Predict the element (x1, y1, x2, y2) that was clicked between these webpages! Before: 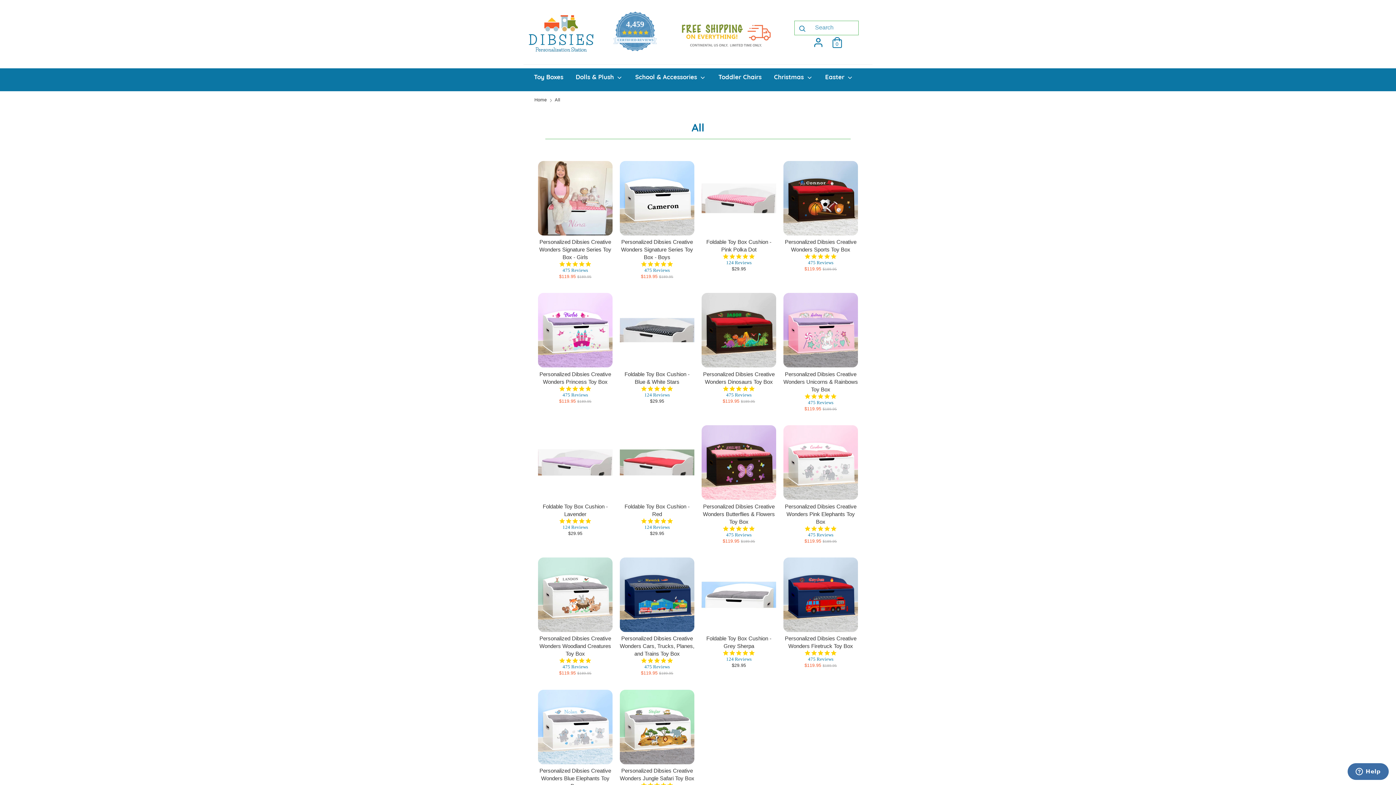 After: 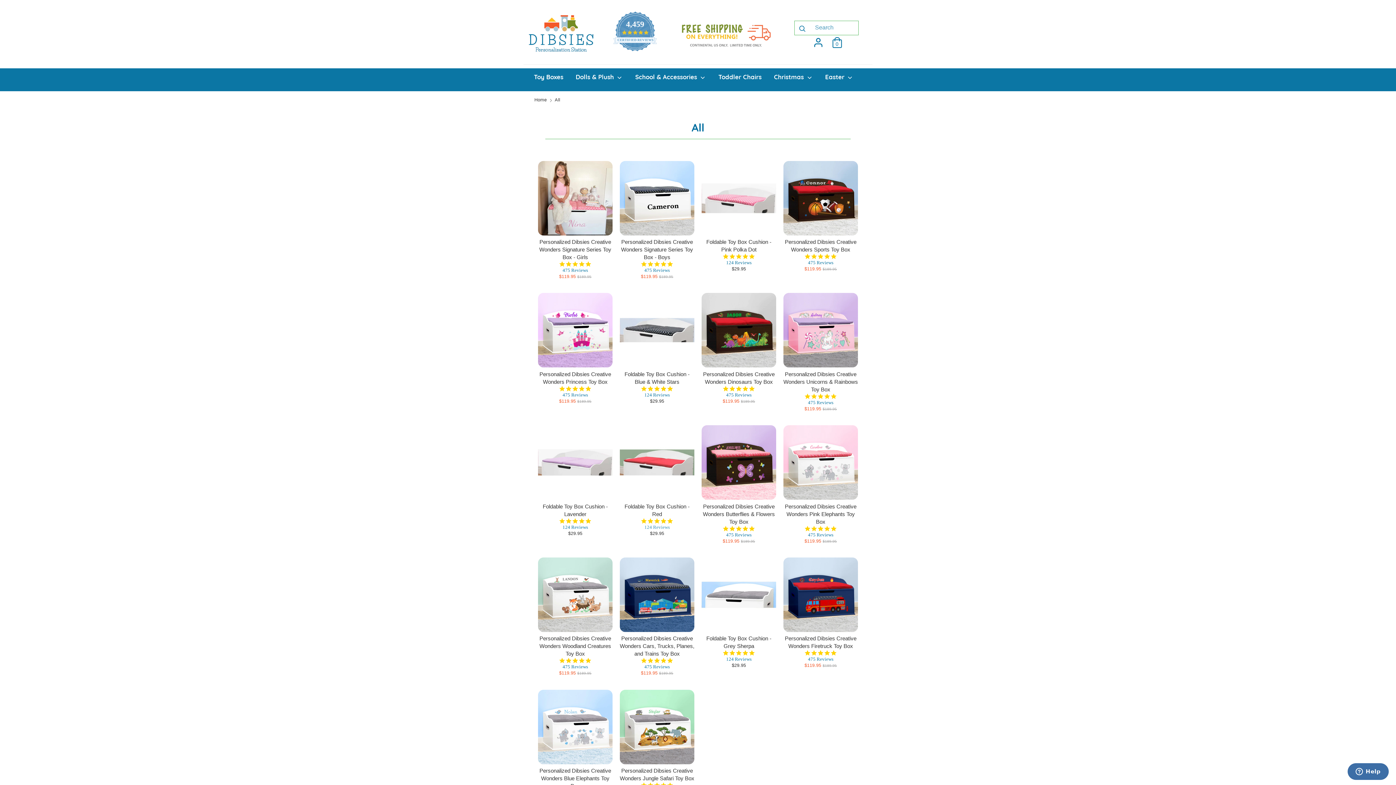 Action: bbox: (644, 524, 670, 530) label: 124 reviews